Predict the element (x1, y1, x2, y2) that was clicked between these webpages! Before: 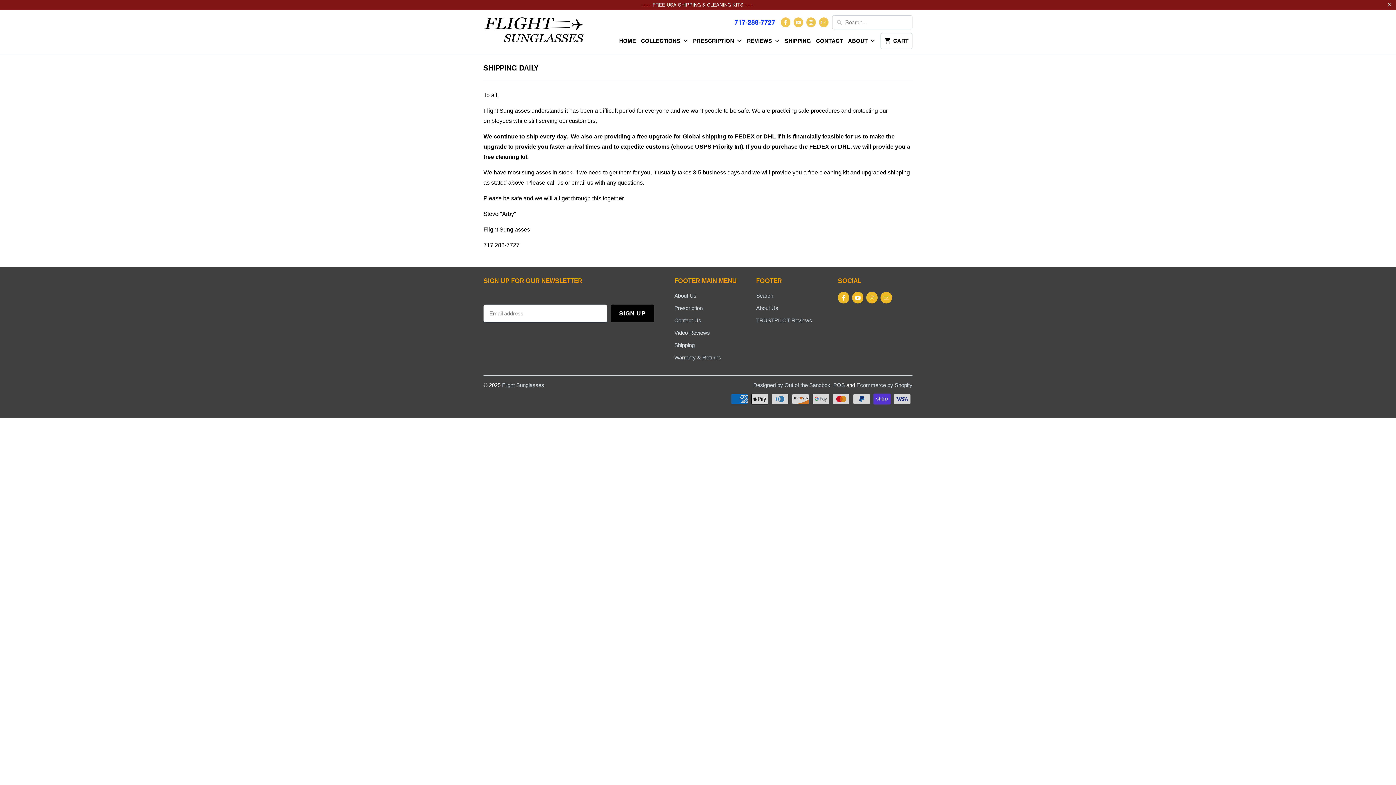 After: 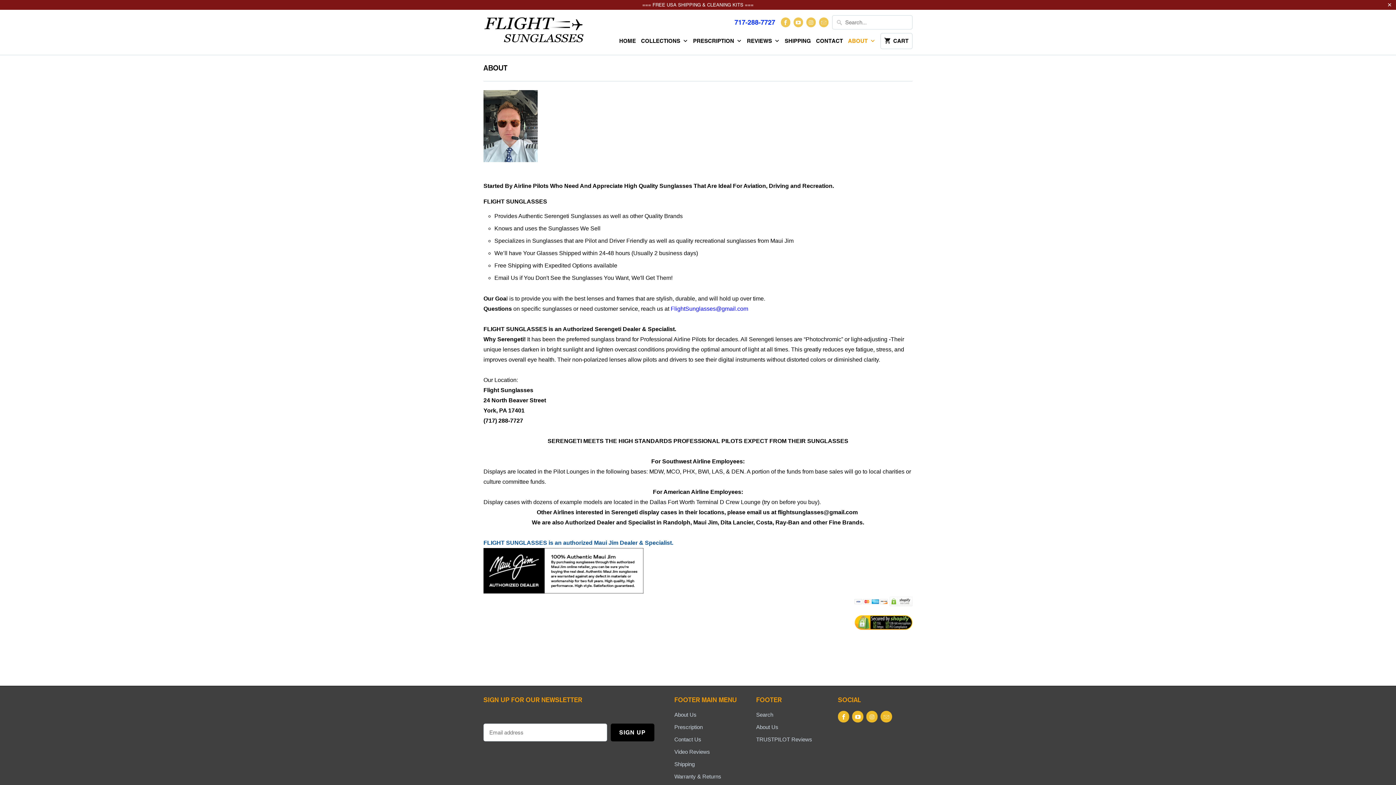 Action: label: About Us bbox: (674, 292, 696, 298)